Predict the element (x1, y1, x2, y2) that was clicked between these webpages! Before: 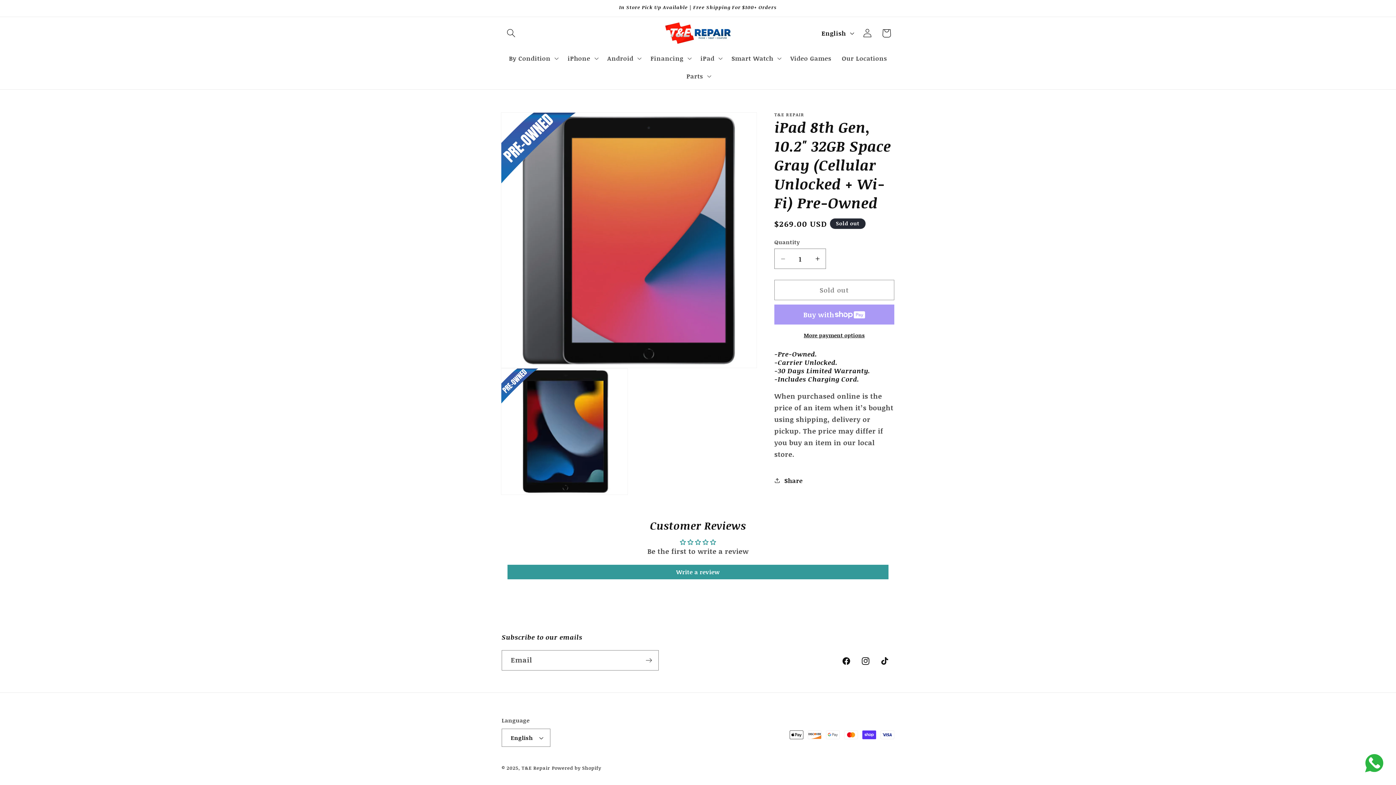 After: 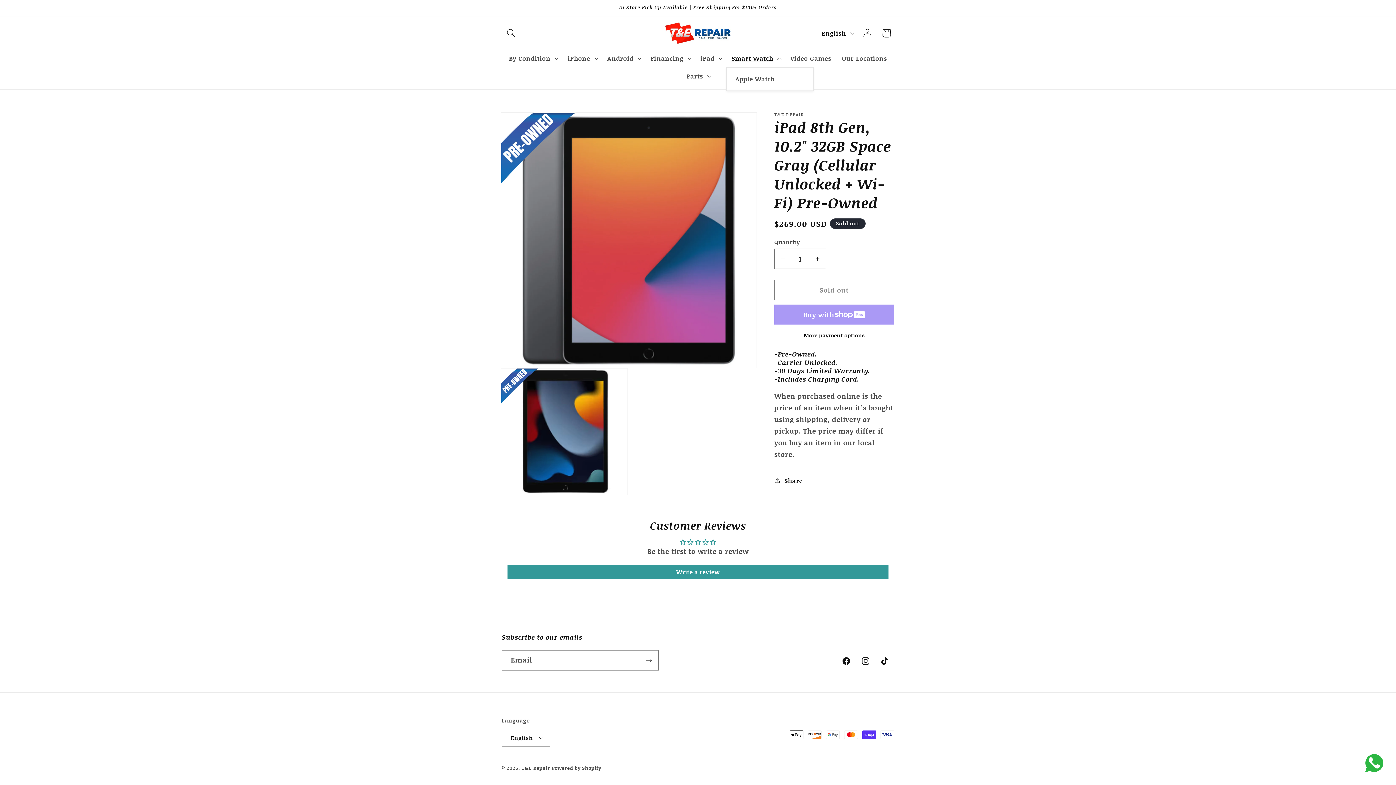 Action: bbox: (726, 49, 785, 67) label: Smart Watch